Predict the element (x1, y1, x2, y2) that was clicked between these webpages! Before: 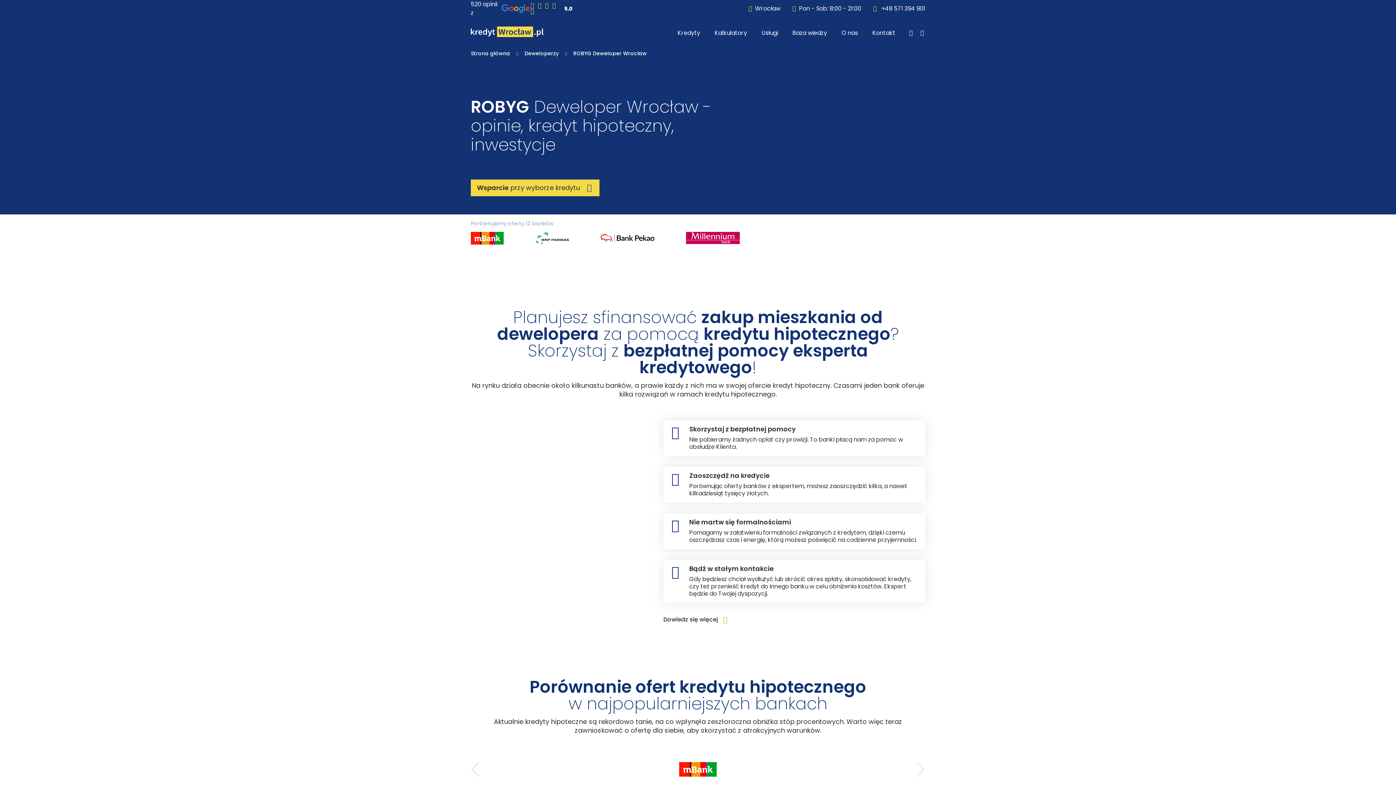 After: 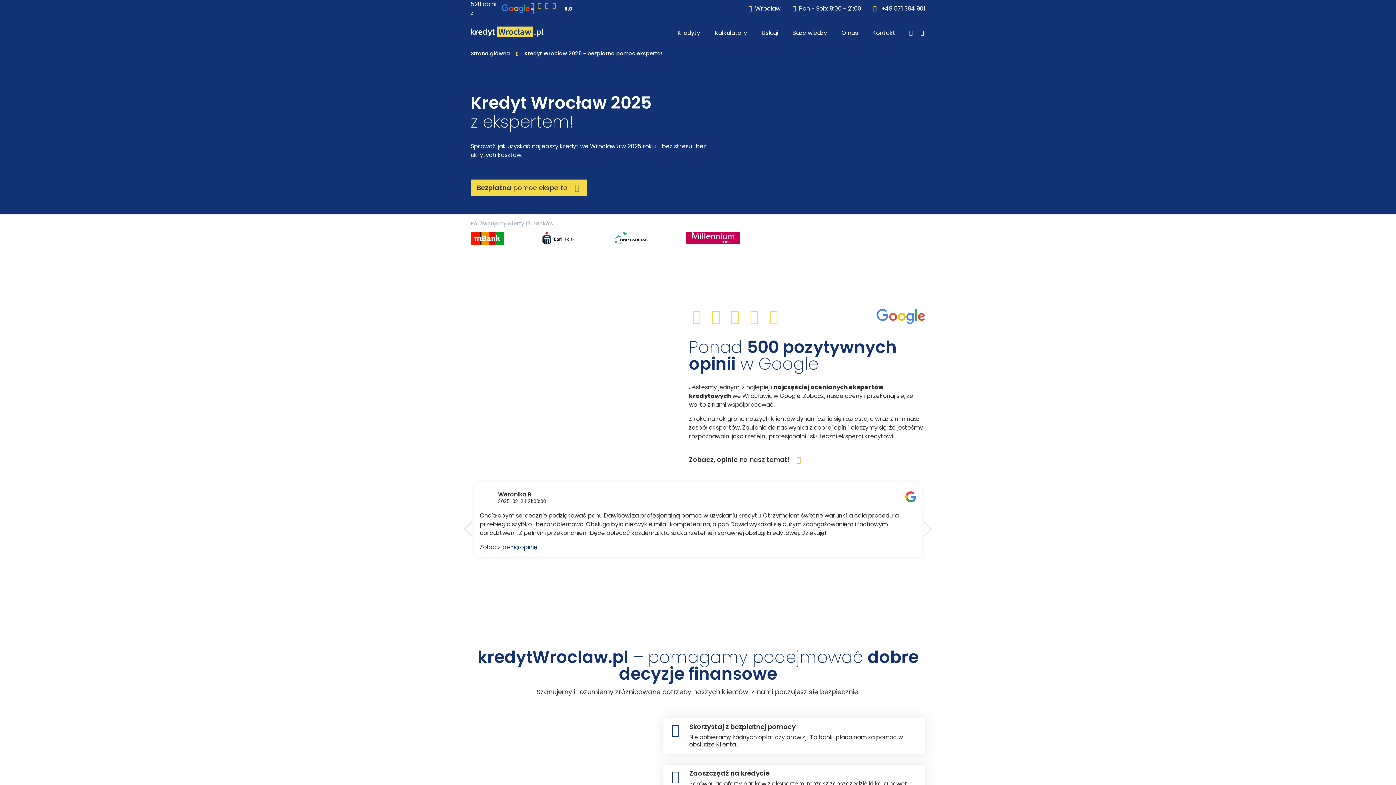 Action: label: Kredyty bbox: (670, 24, 707, 42)